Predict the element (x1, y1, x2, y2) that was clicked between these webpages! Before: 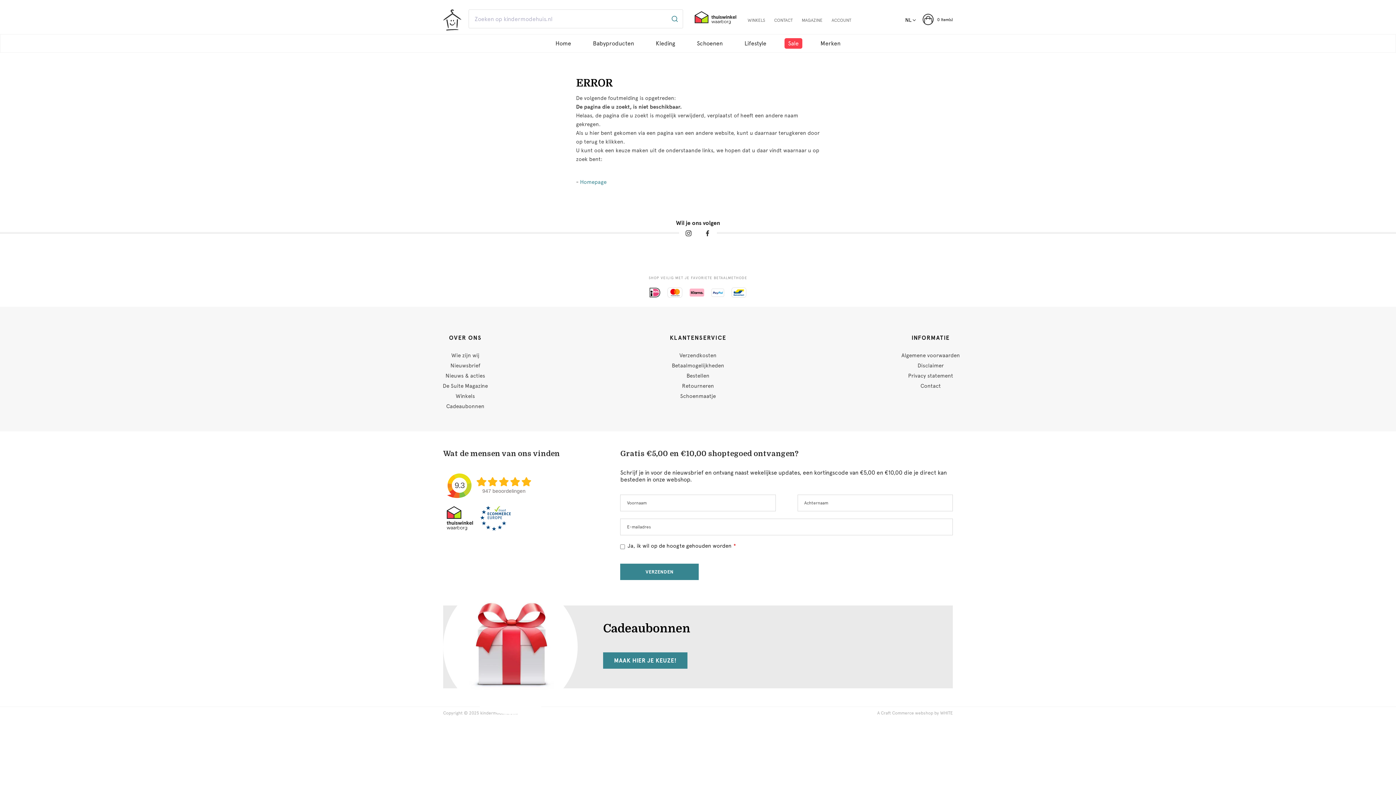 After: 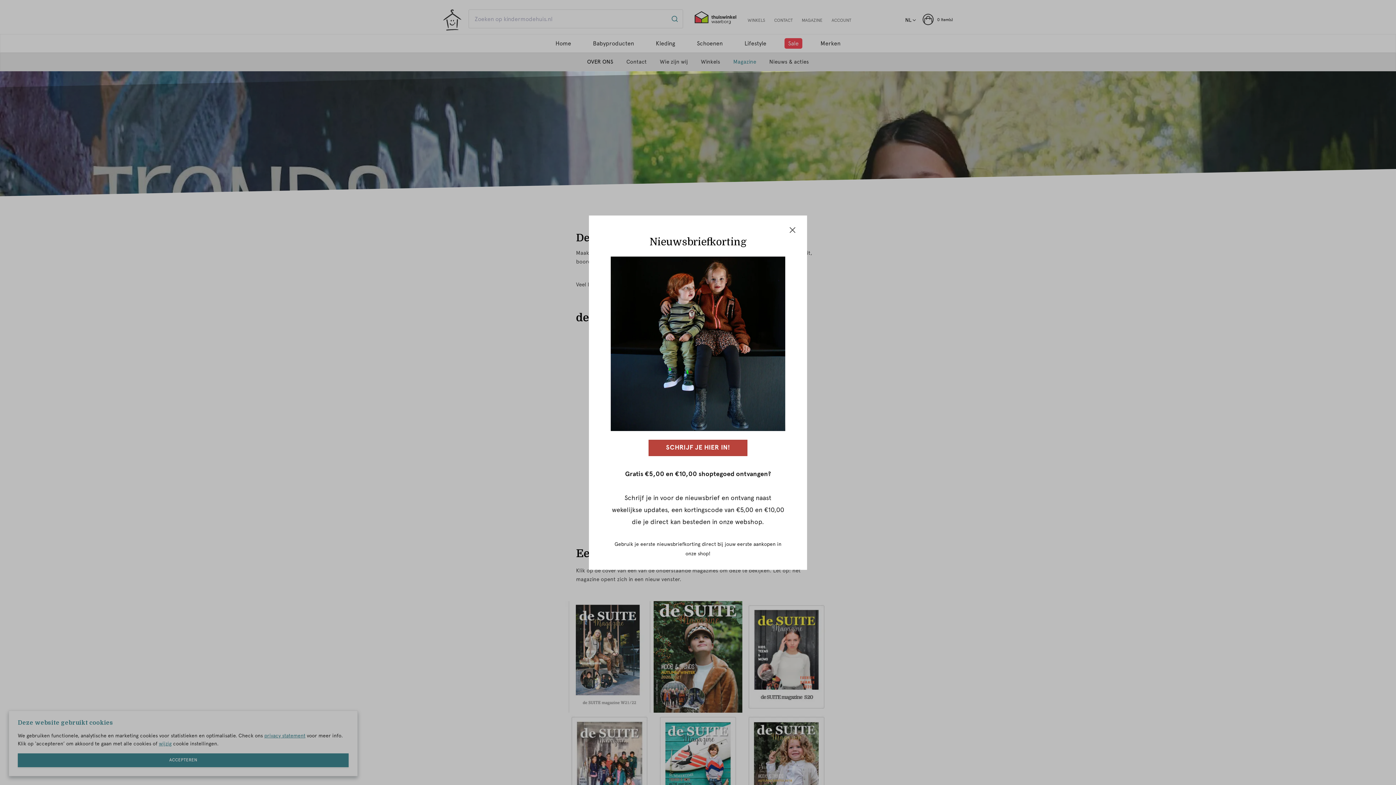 Action: label: De Suite Magazine bbox: (442, 382, 488, 389)